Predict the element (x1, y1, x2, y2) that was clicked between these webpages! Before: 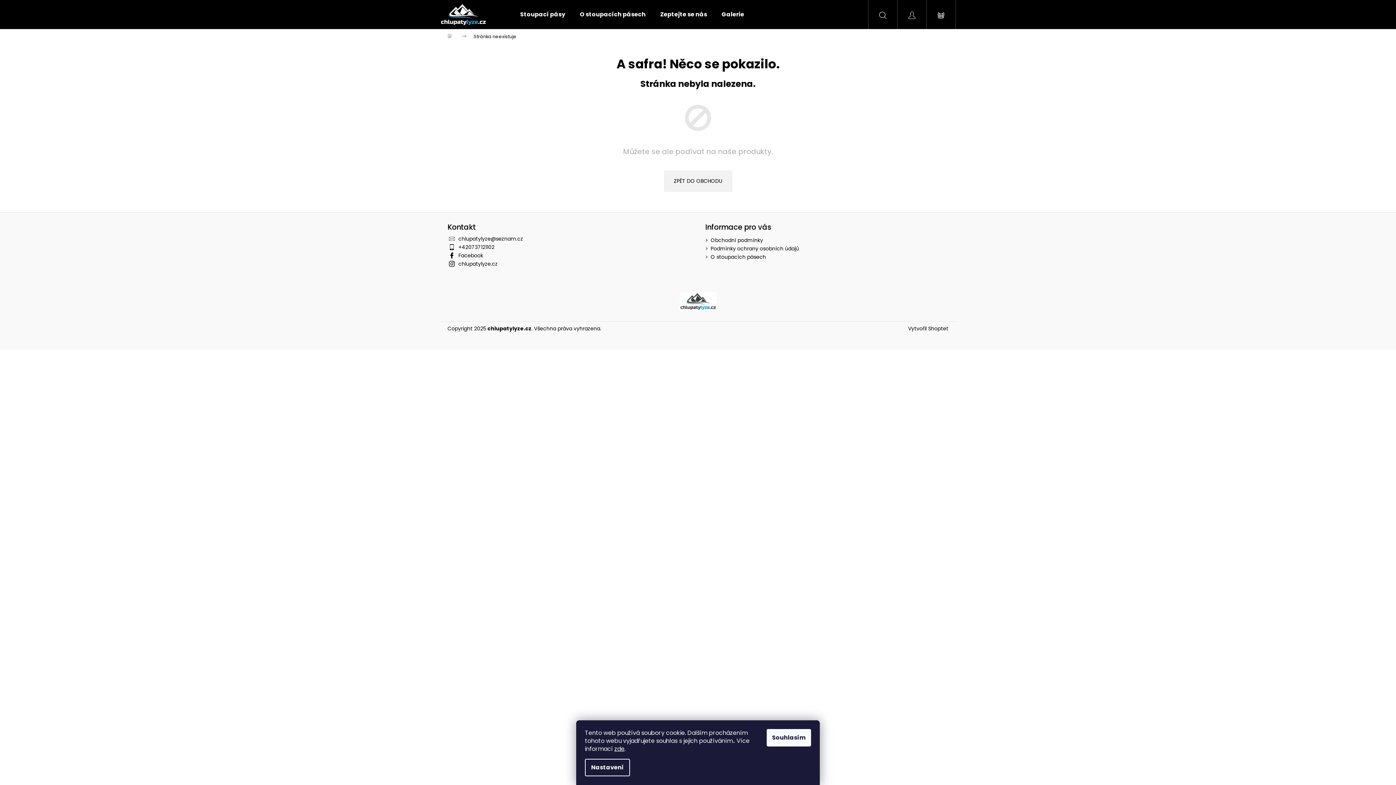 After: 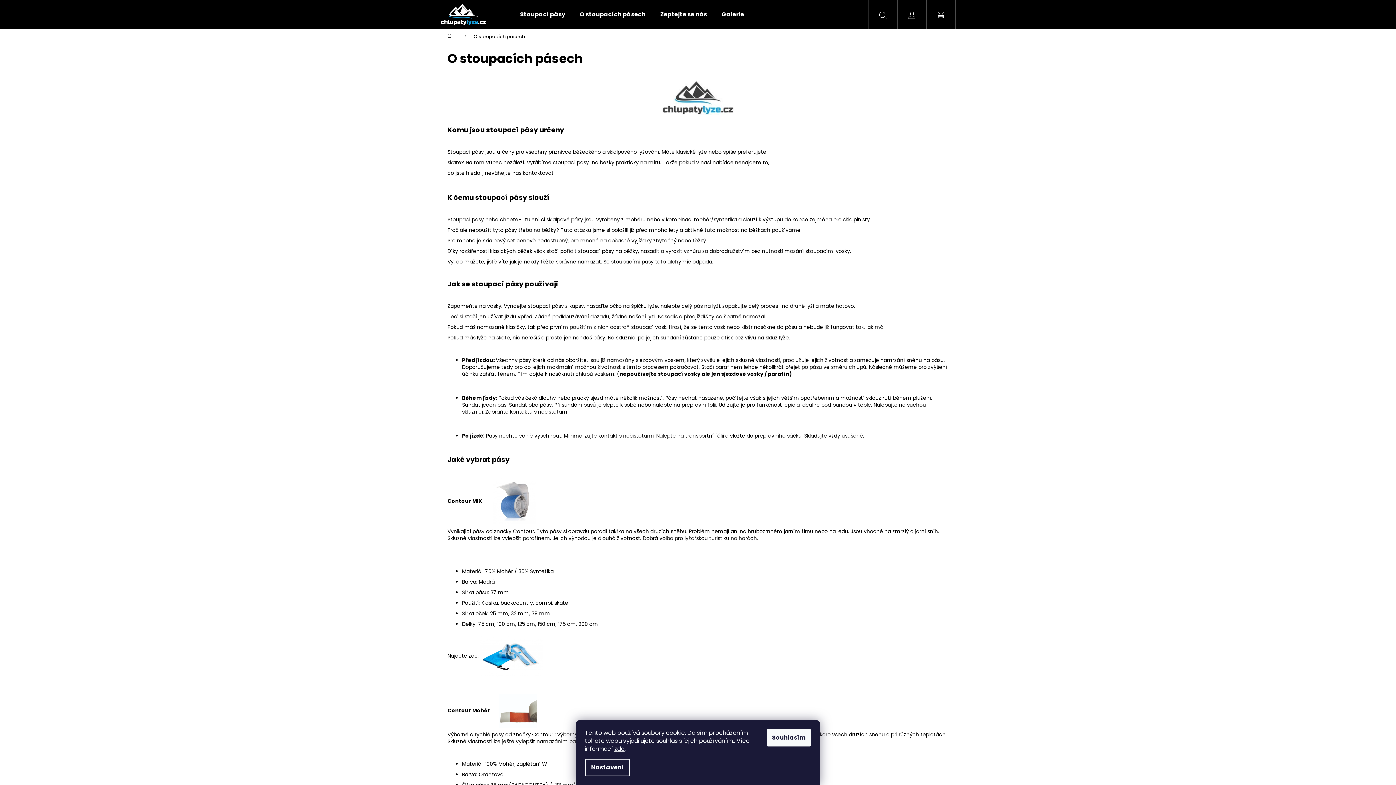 Action: label: O stoupacích pásech bbox: (572, 0, 653, 29)